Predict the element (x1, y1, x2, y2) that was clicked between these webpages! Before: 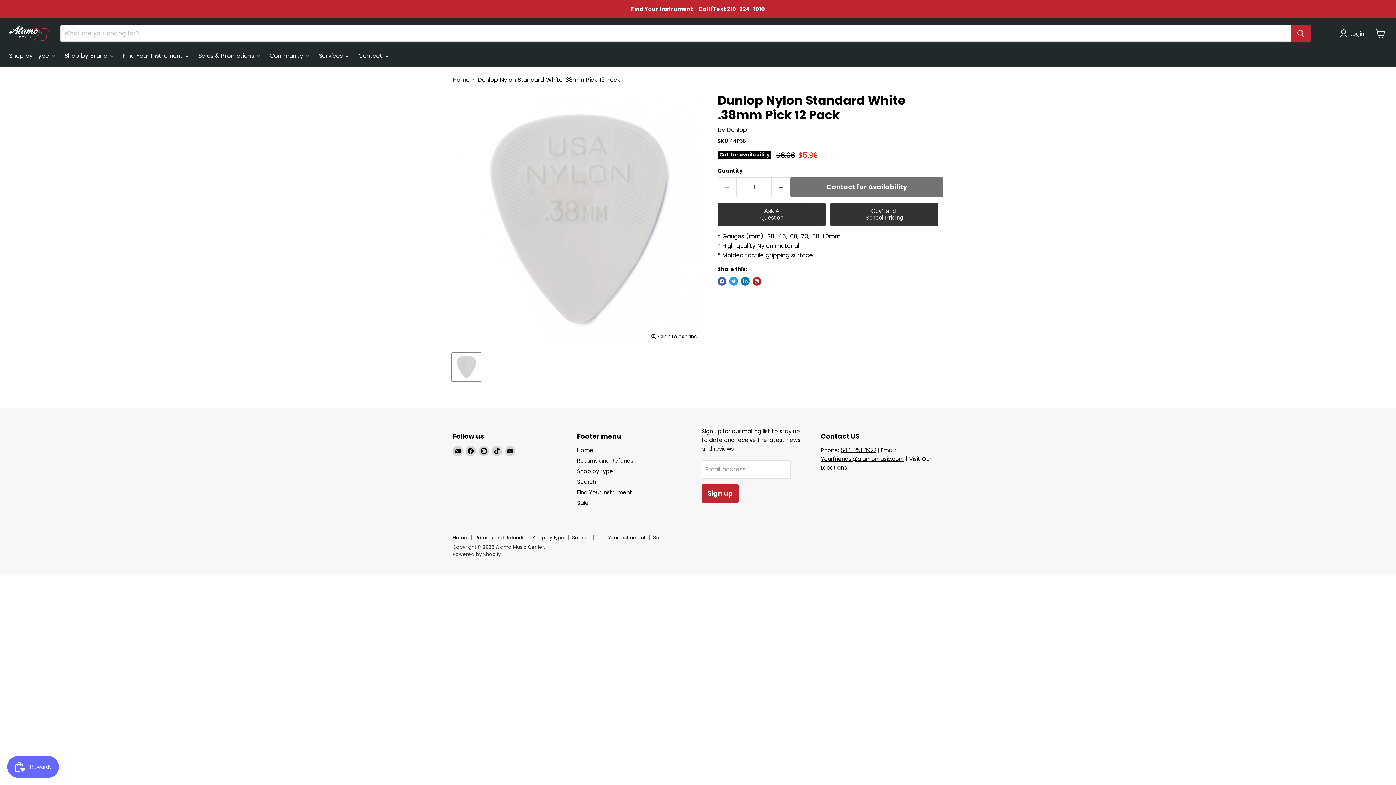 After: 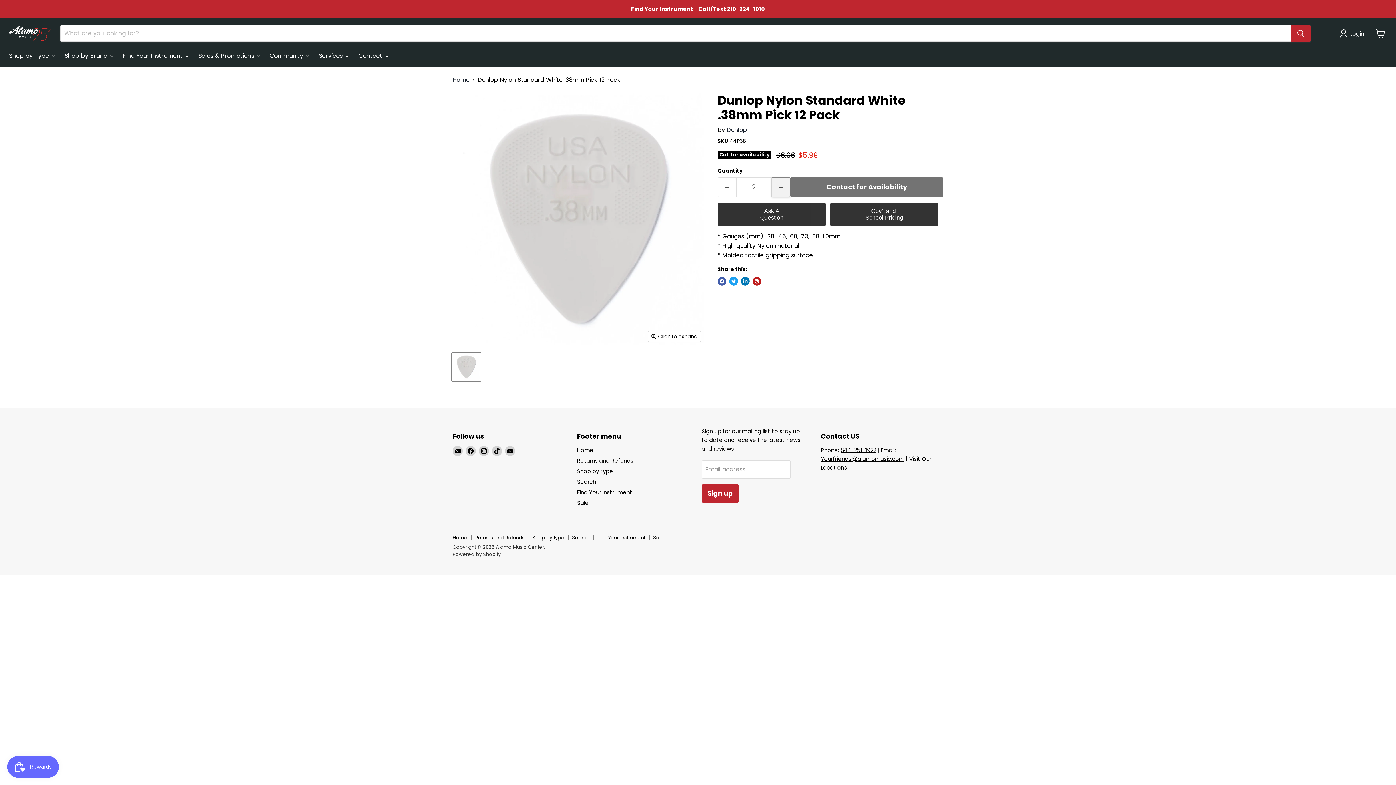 Action: label: Increase quantity by 1 bbox: (772, 177, 790, 197)